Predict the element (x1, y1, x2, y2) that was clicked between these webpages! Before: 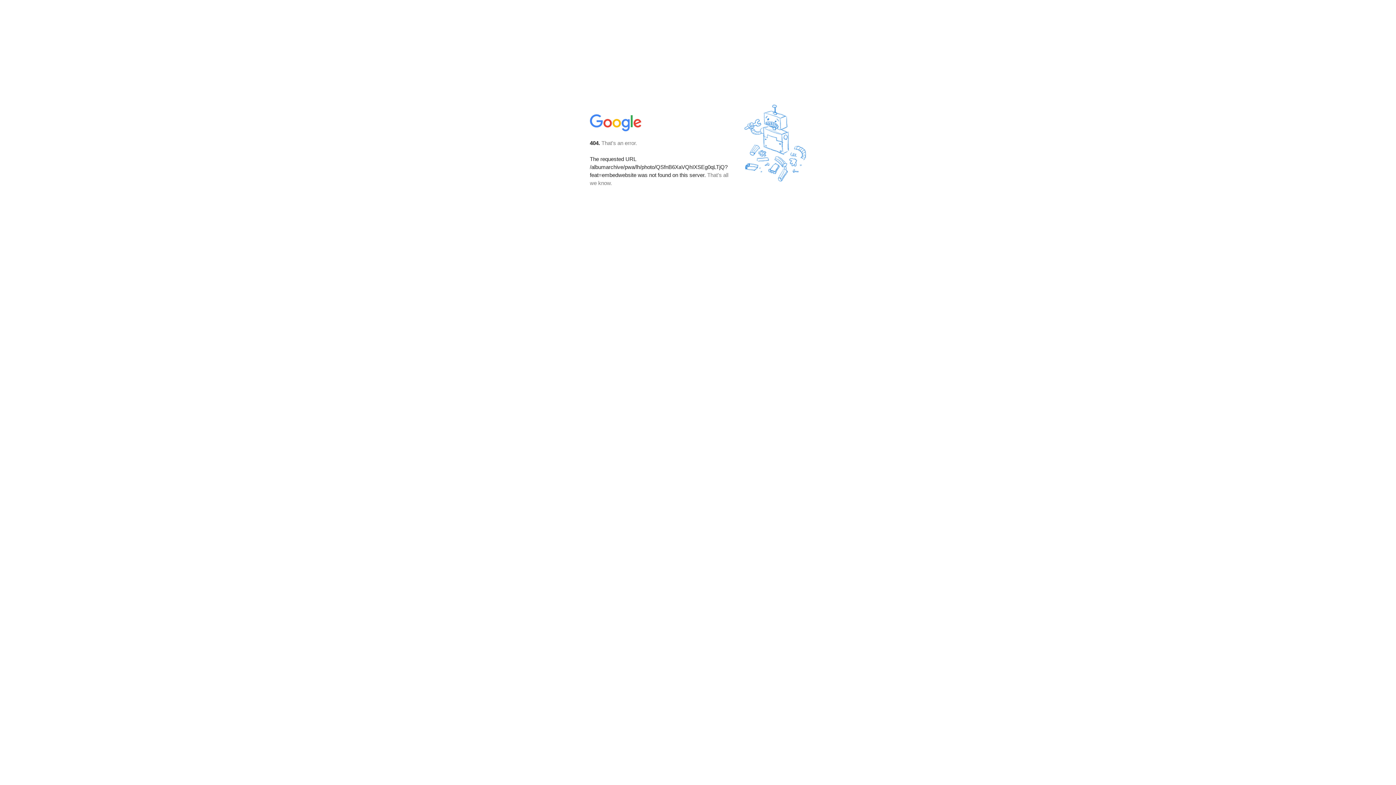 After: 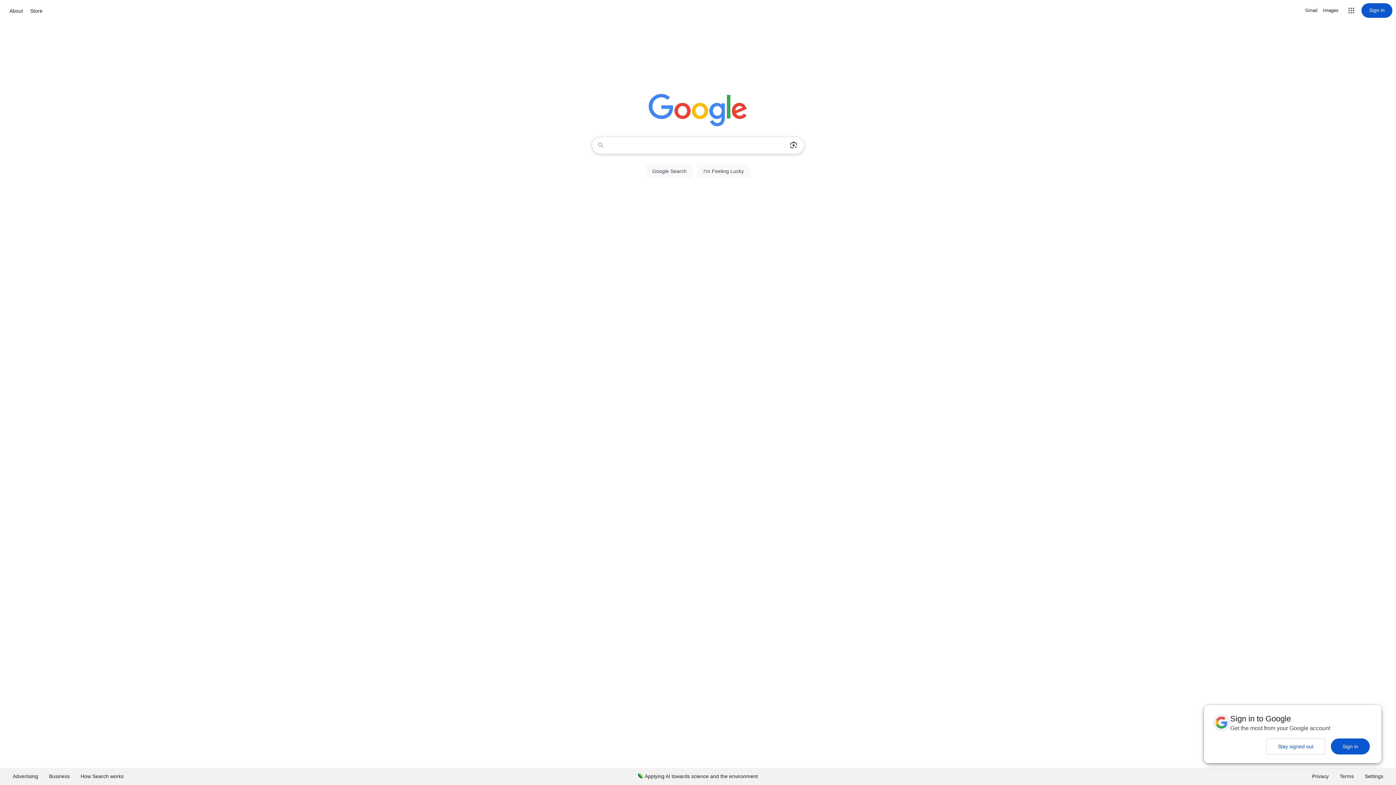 Action: bbox: (590, 127, 642, 134)